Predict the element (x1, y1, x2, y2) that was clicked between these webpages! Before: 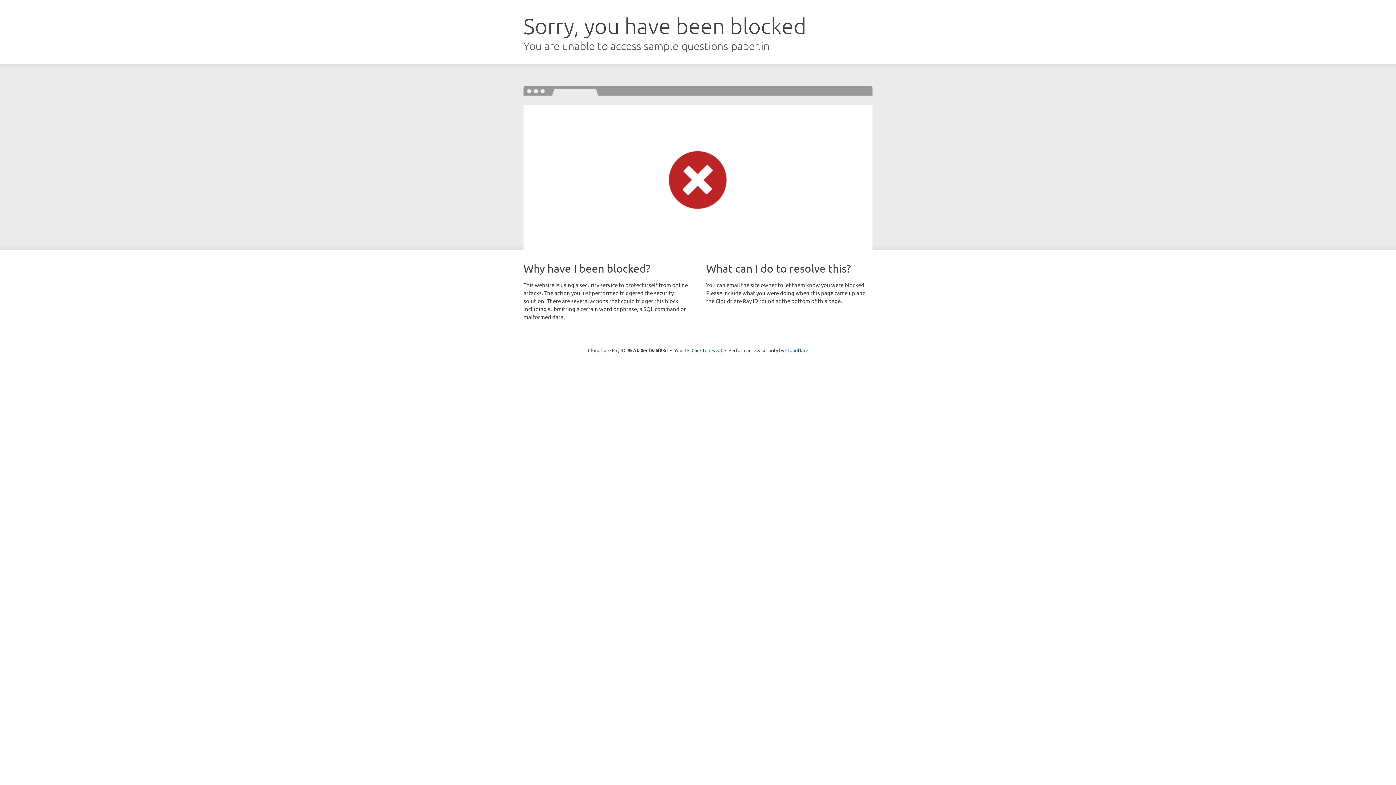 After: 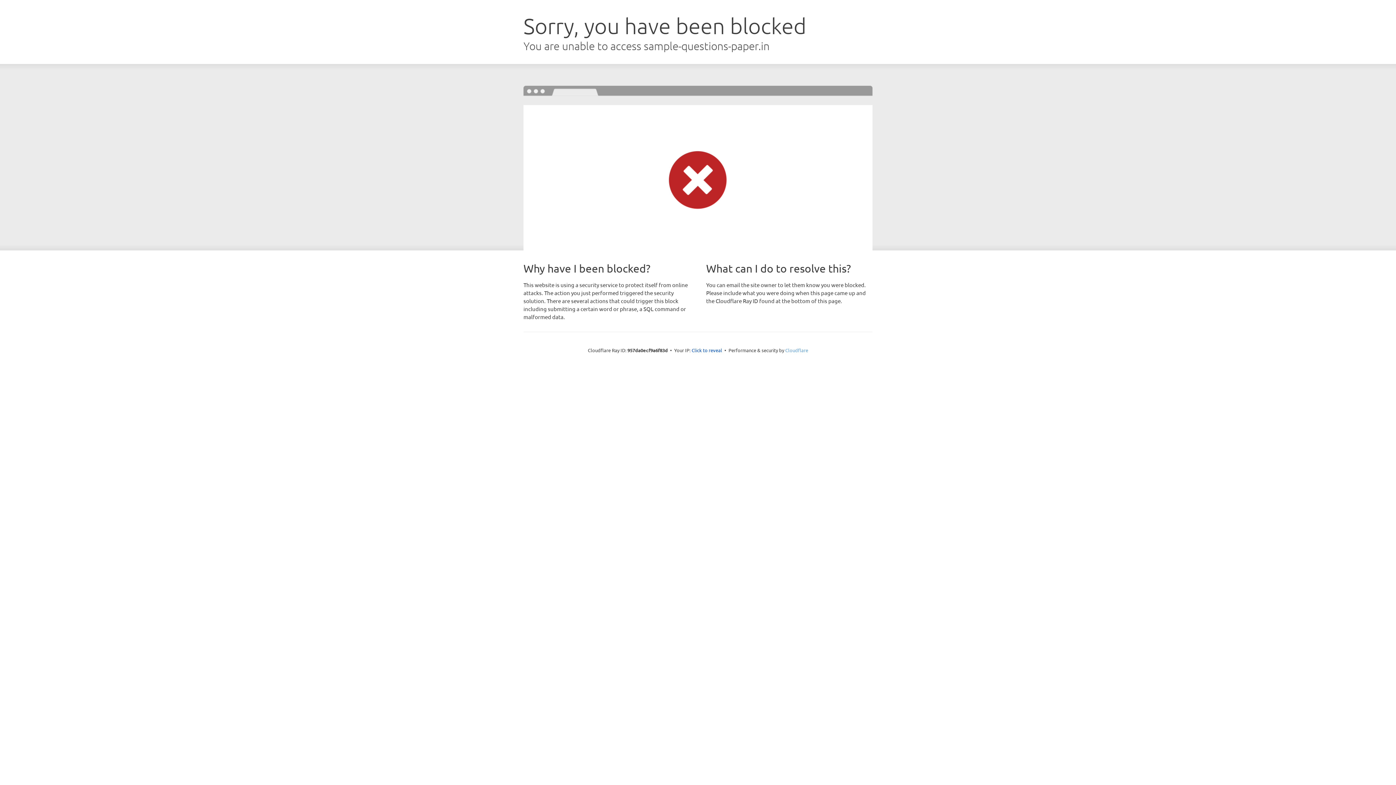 Action: bbox: (785, 347, 808, 353) label: Cloudflare